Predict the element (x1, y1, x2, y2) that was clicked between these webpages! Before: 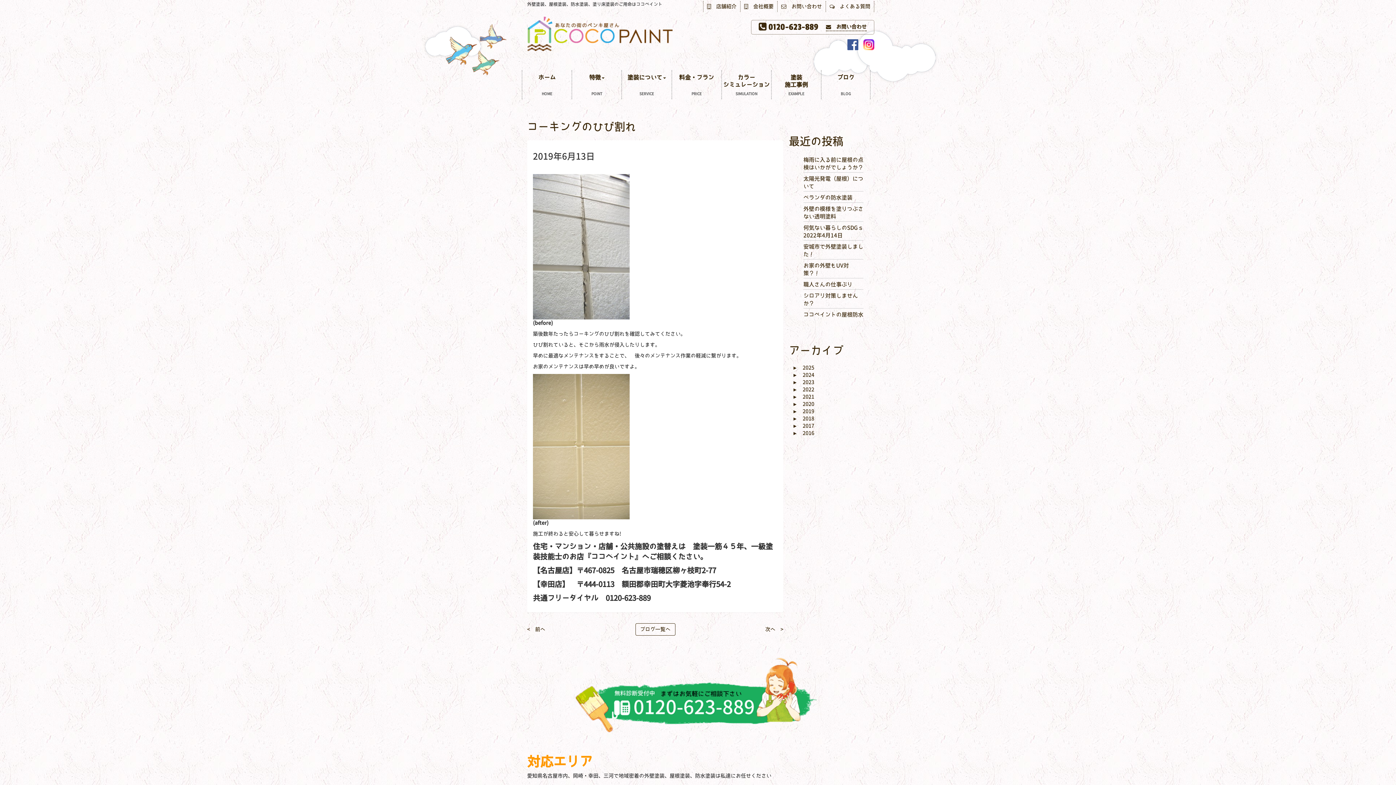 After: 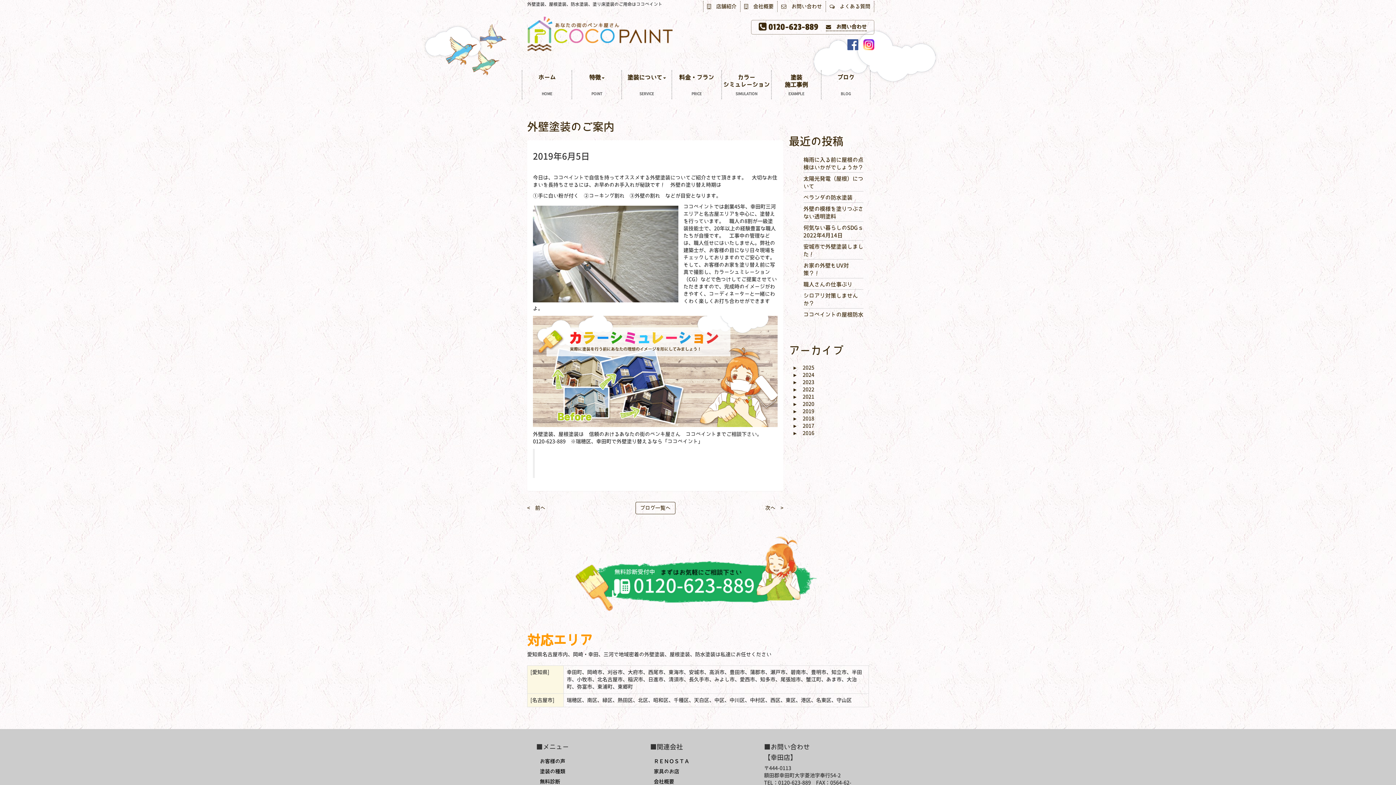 Action: bbox: (527, 627, 545, 632) label: < 前へ